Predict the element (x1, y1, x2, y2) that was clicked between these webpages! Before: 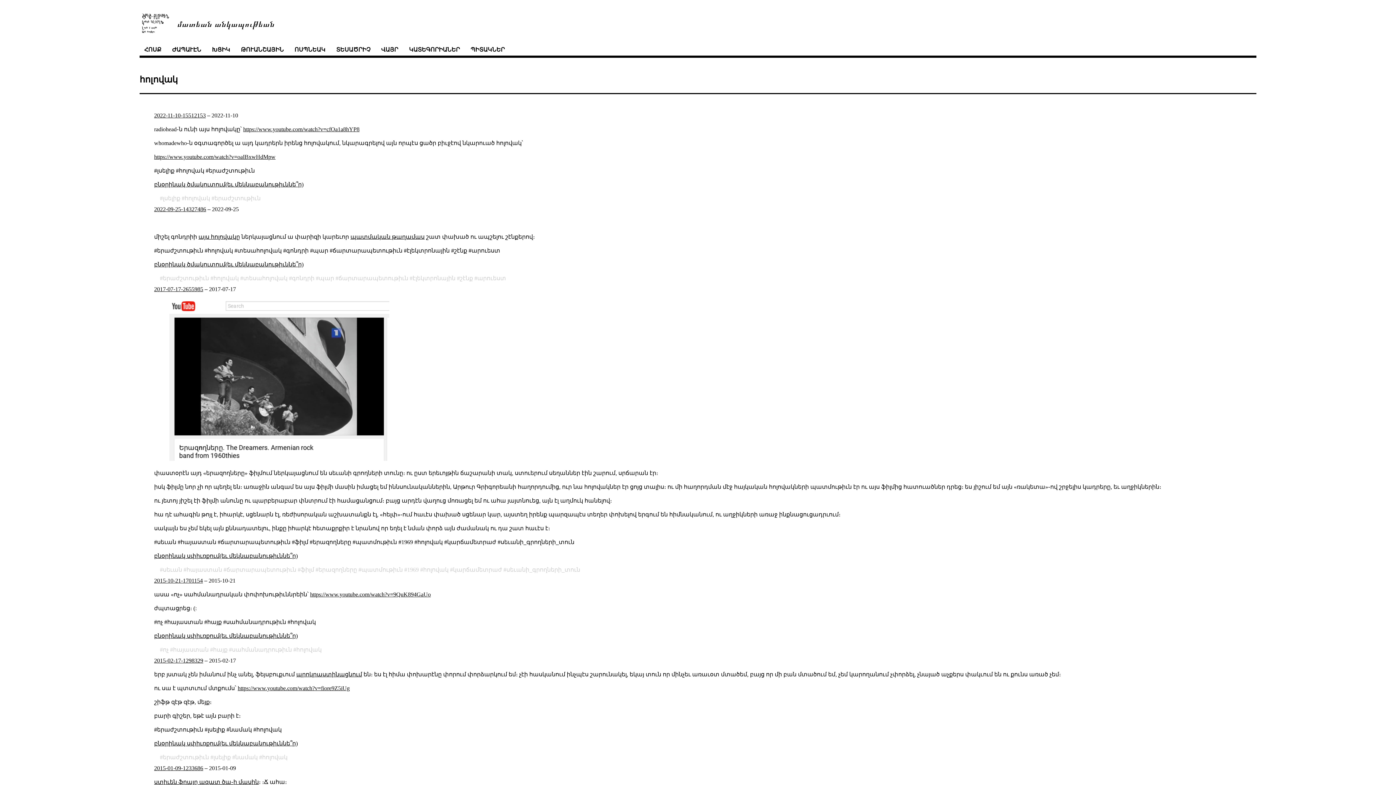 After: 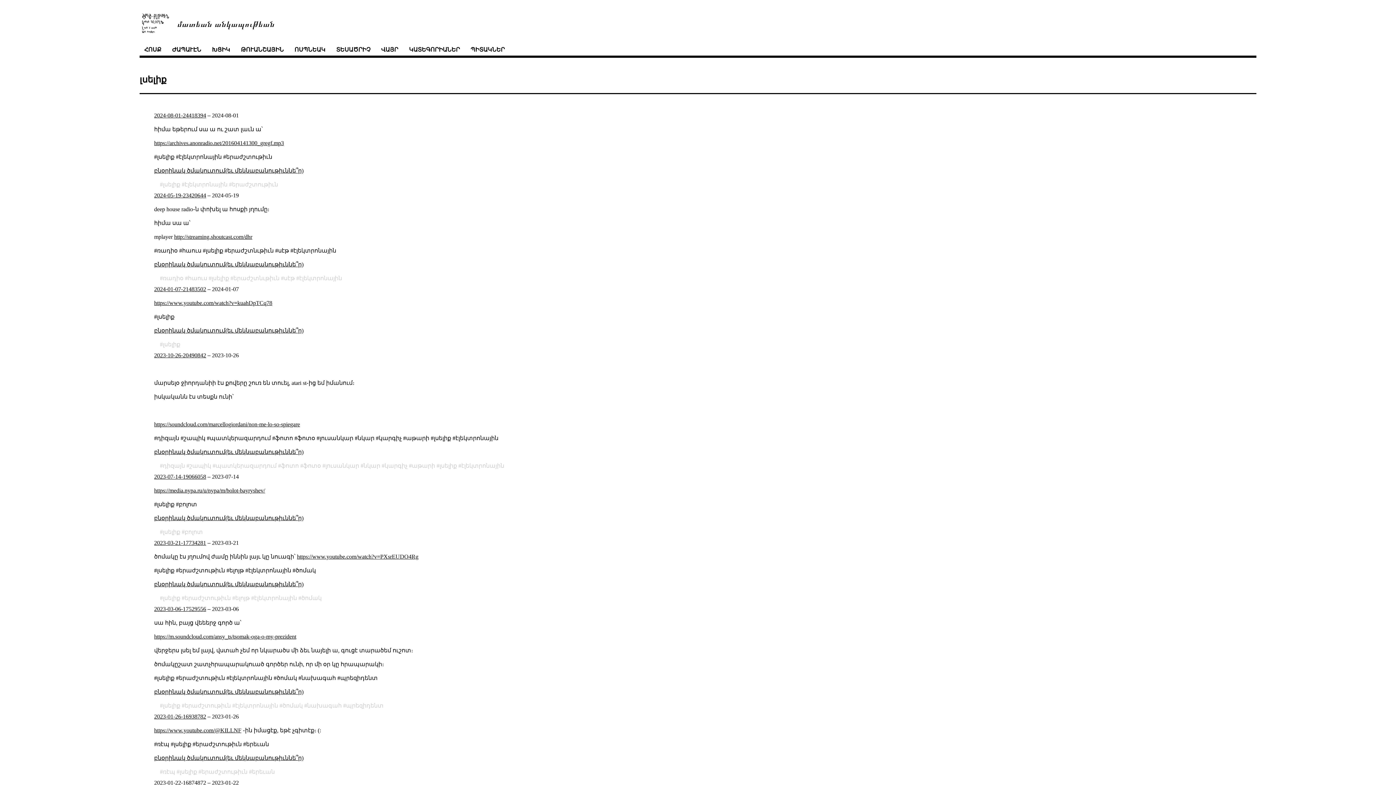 Action: label: լսելիք bbox: (210, 754, 230, 760)